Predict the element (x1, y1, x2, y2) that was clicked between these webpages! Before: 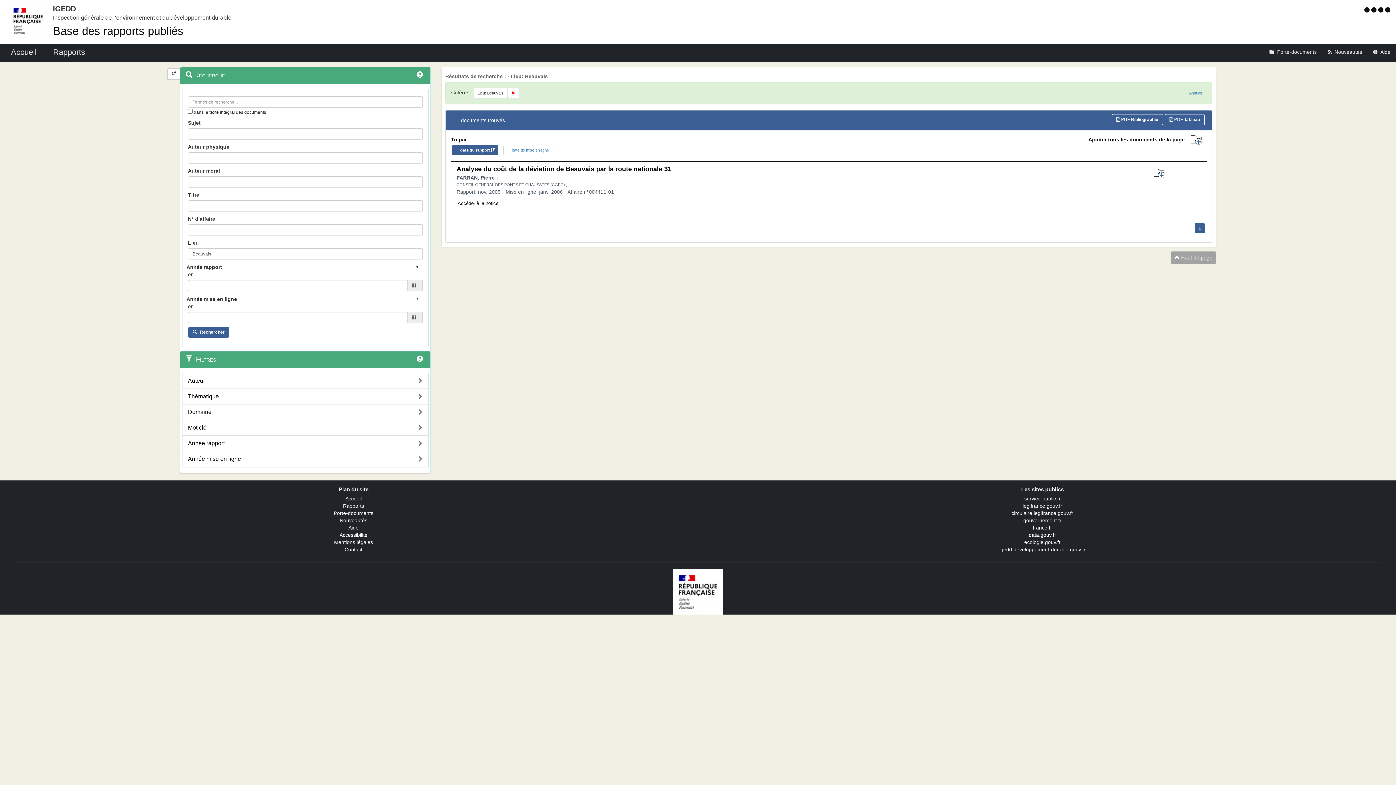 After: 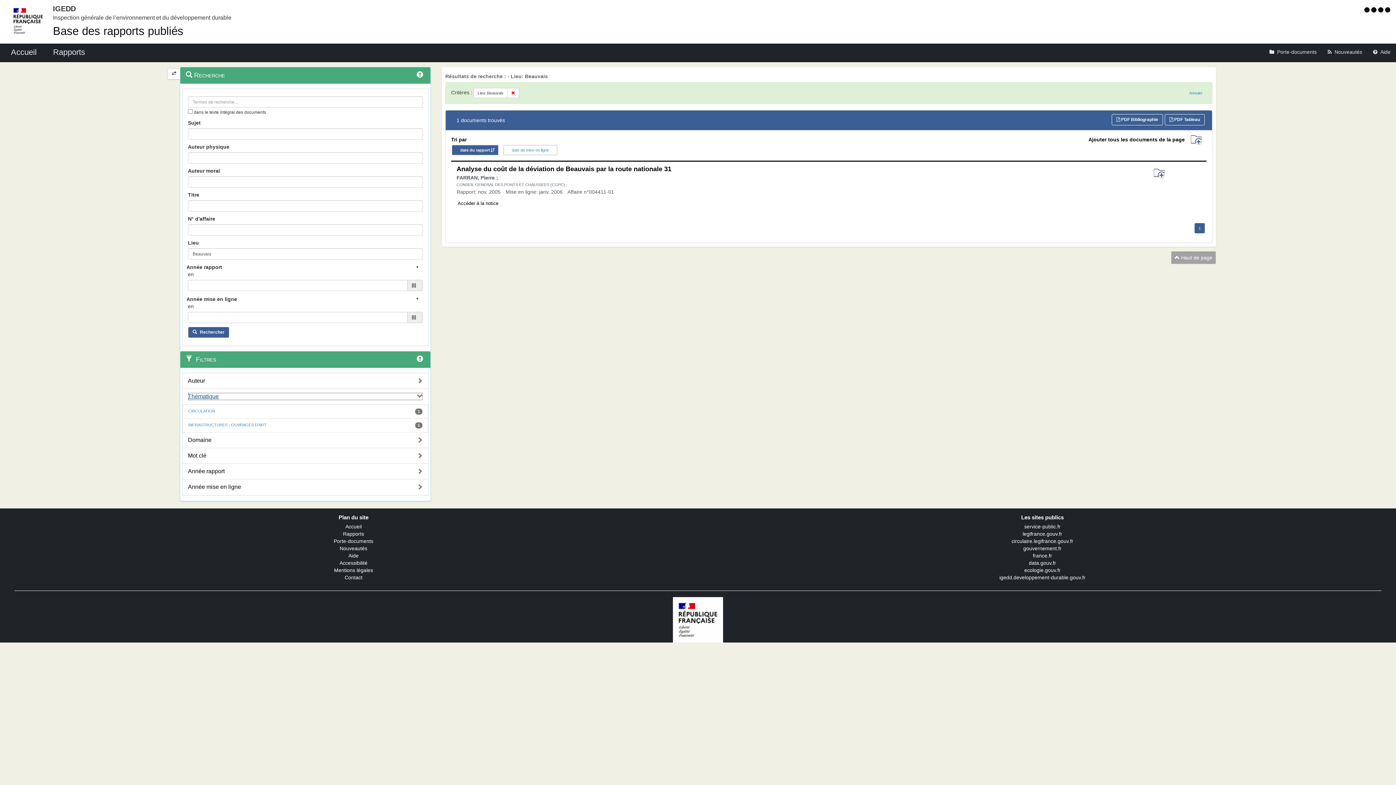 Action: bbox: (188, 392, 422, 400) label: Thématique